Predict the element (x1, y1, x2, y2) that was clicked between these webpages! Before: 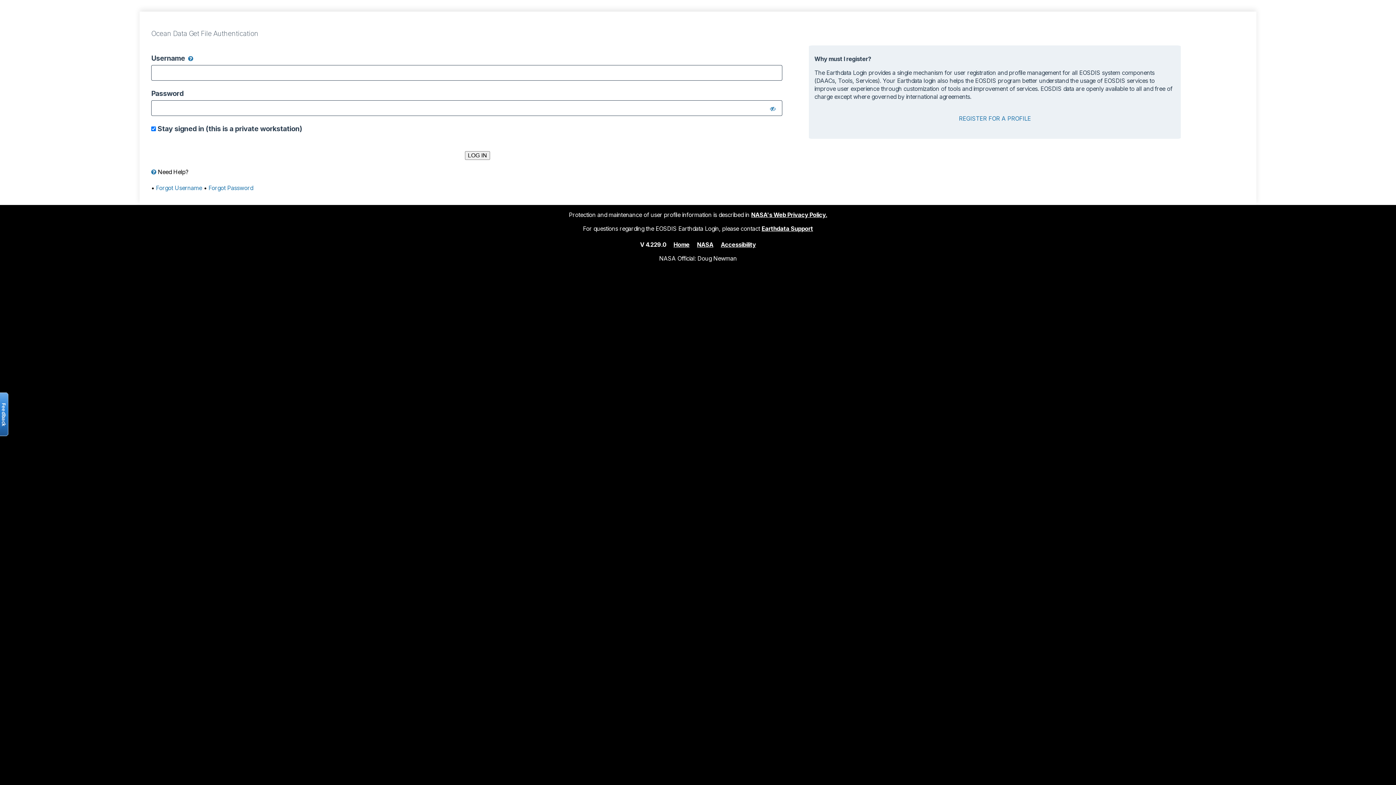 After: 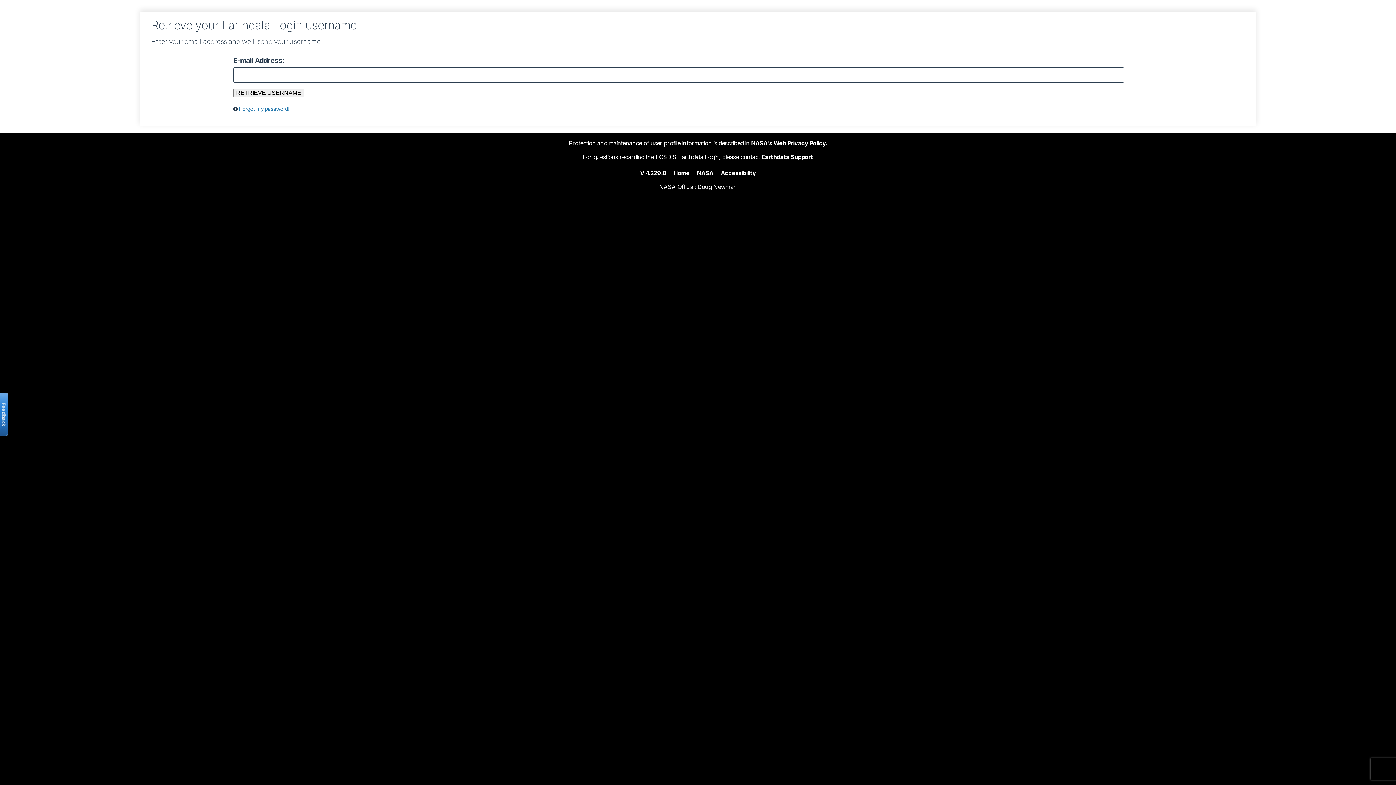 Action: label: Forgot Username bbox: (156, 184, 202, 191)